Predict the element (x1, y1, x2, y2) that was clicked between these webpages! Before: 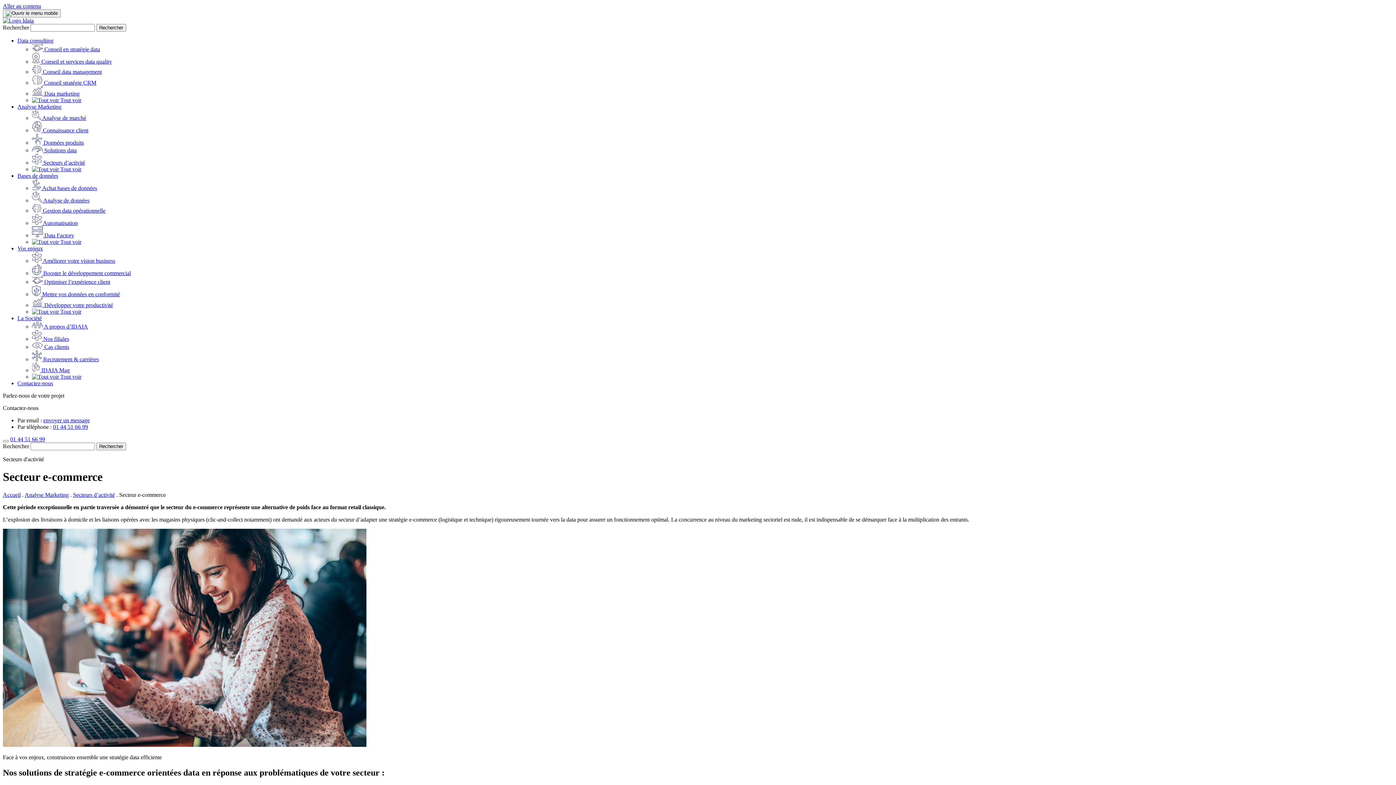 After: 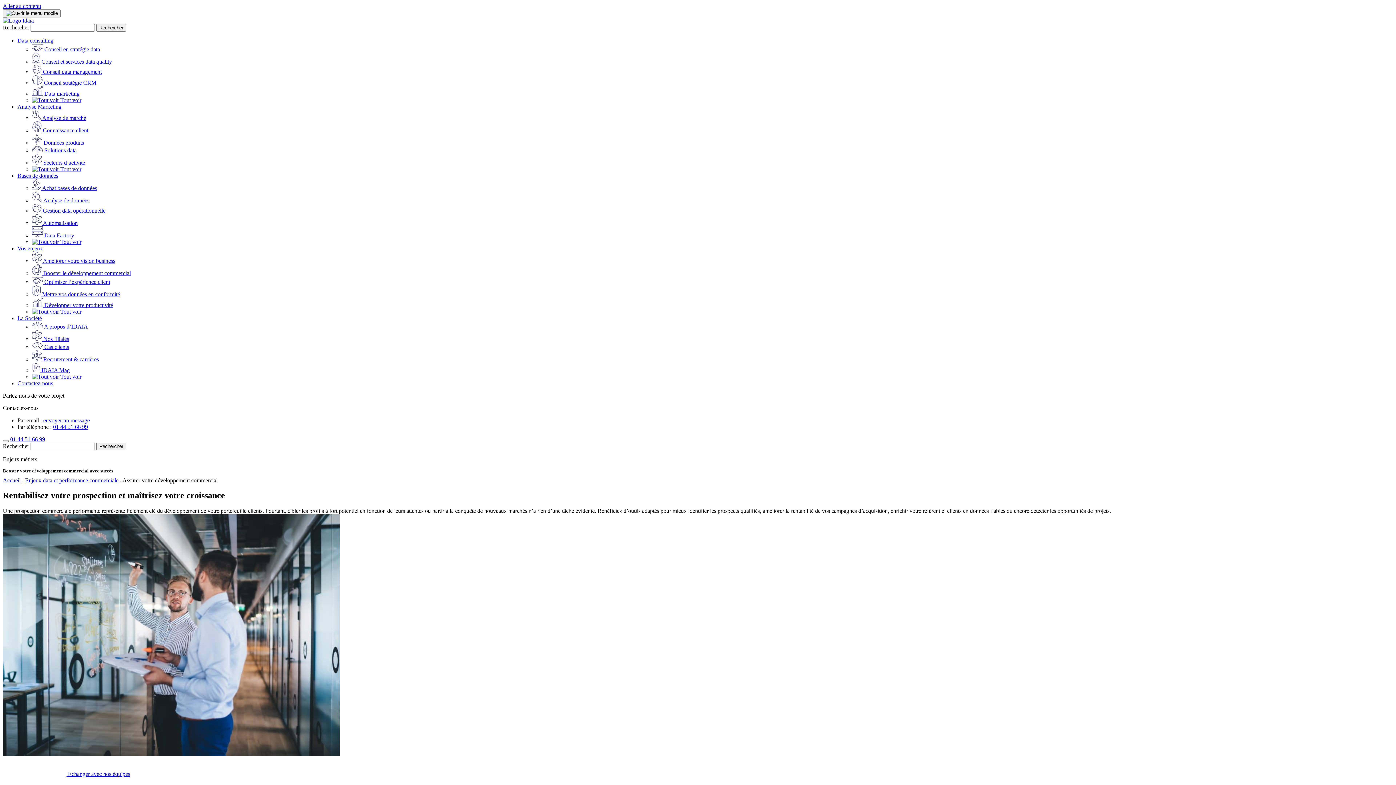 Action: label:  Booster le développement commercial bbox: (32, 270, 130, 276)